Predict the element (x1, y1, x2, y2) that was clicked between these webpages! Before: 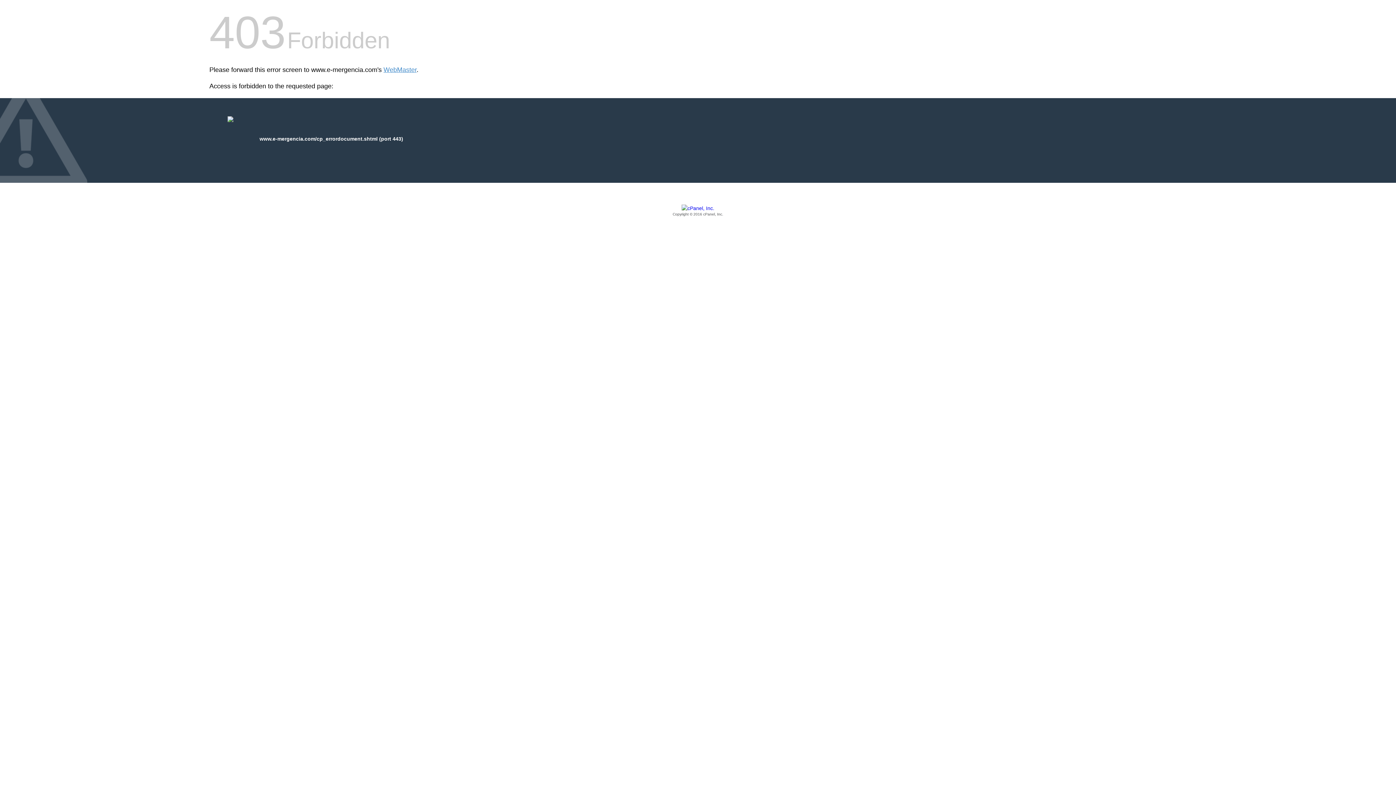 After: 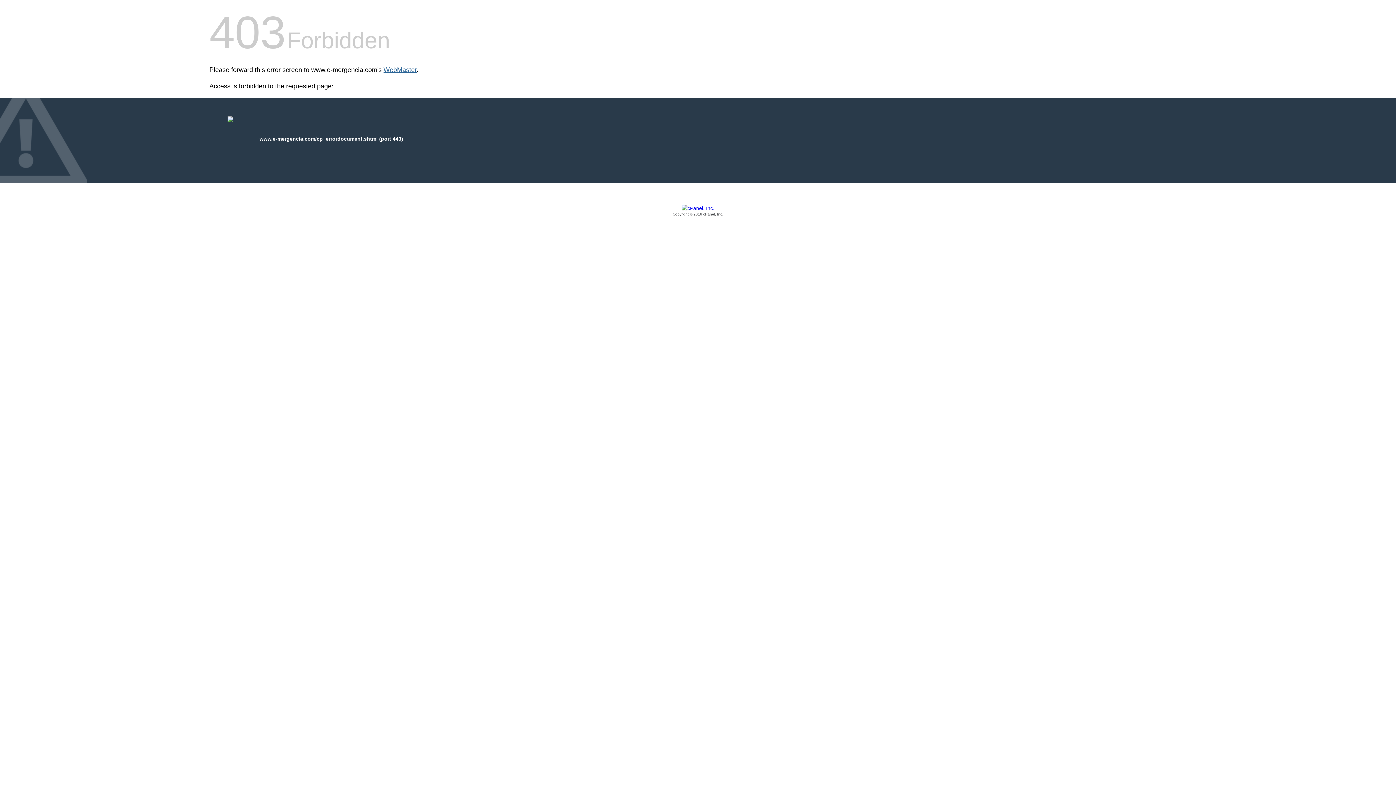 Action: label: WebMaster bbox: (383, 66, 416, 73)